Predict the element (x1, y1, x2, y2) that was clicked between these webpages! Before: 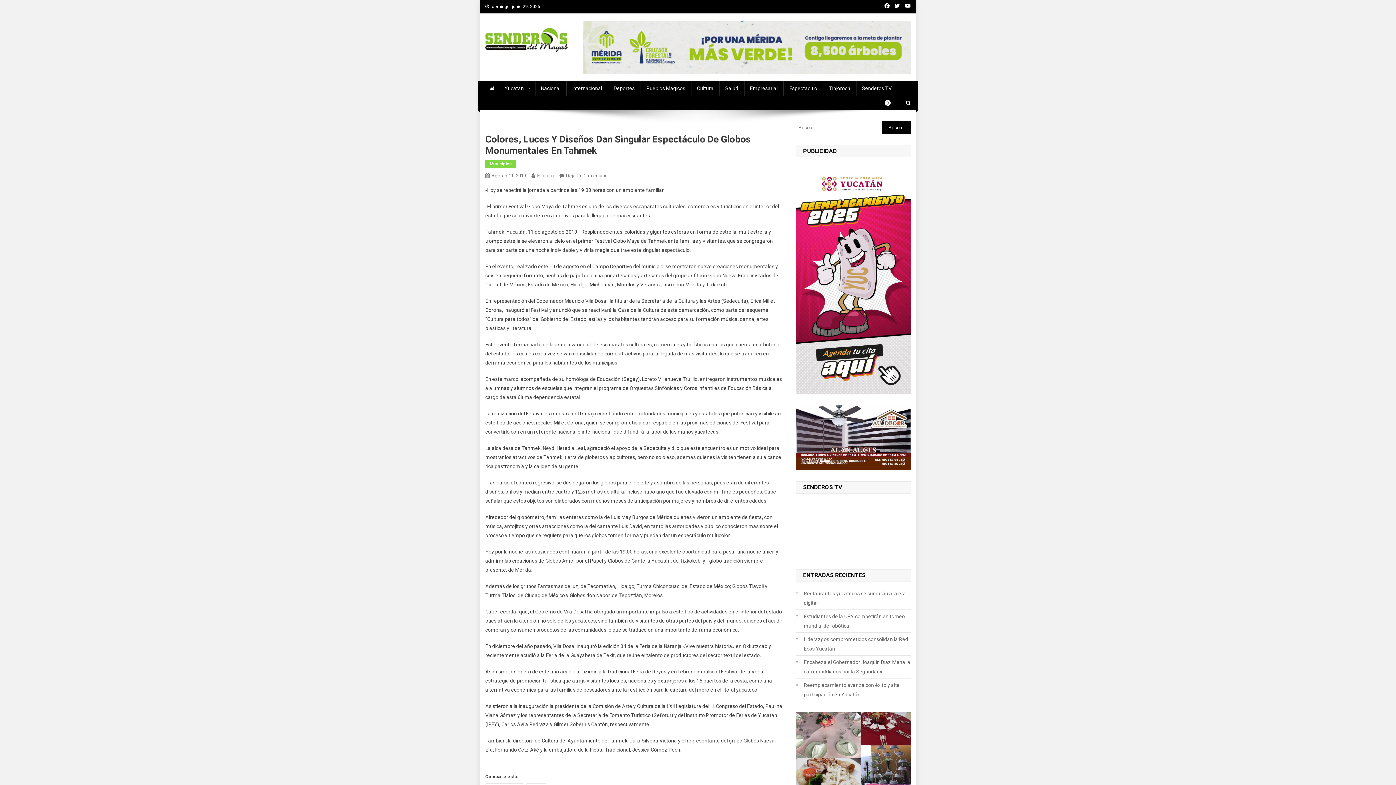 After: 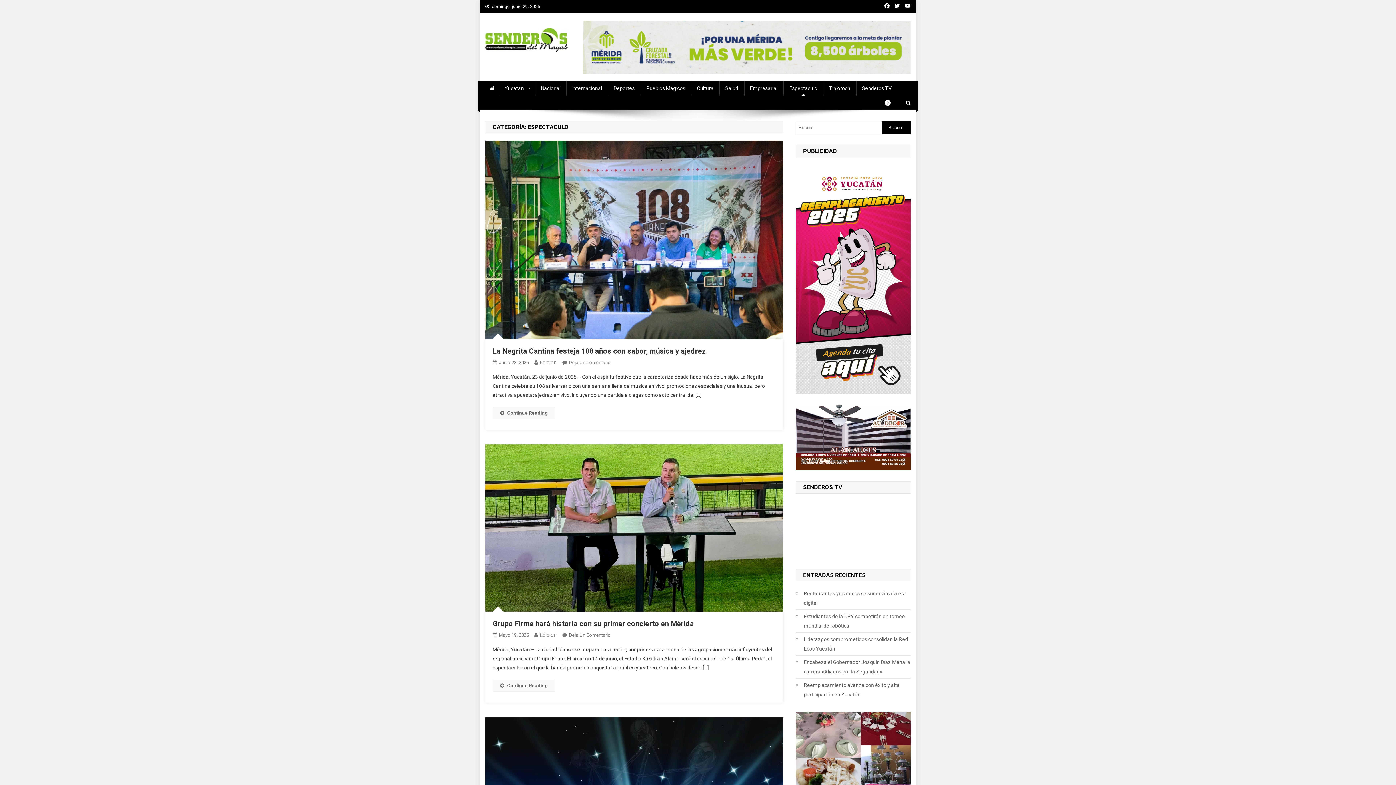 Action: label: Espectaculo bbox: (783, 81, 823, 95)